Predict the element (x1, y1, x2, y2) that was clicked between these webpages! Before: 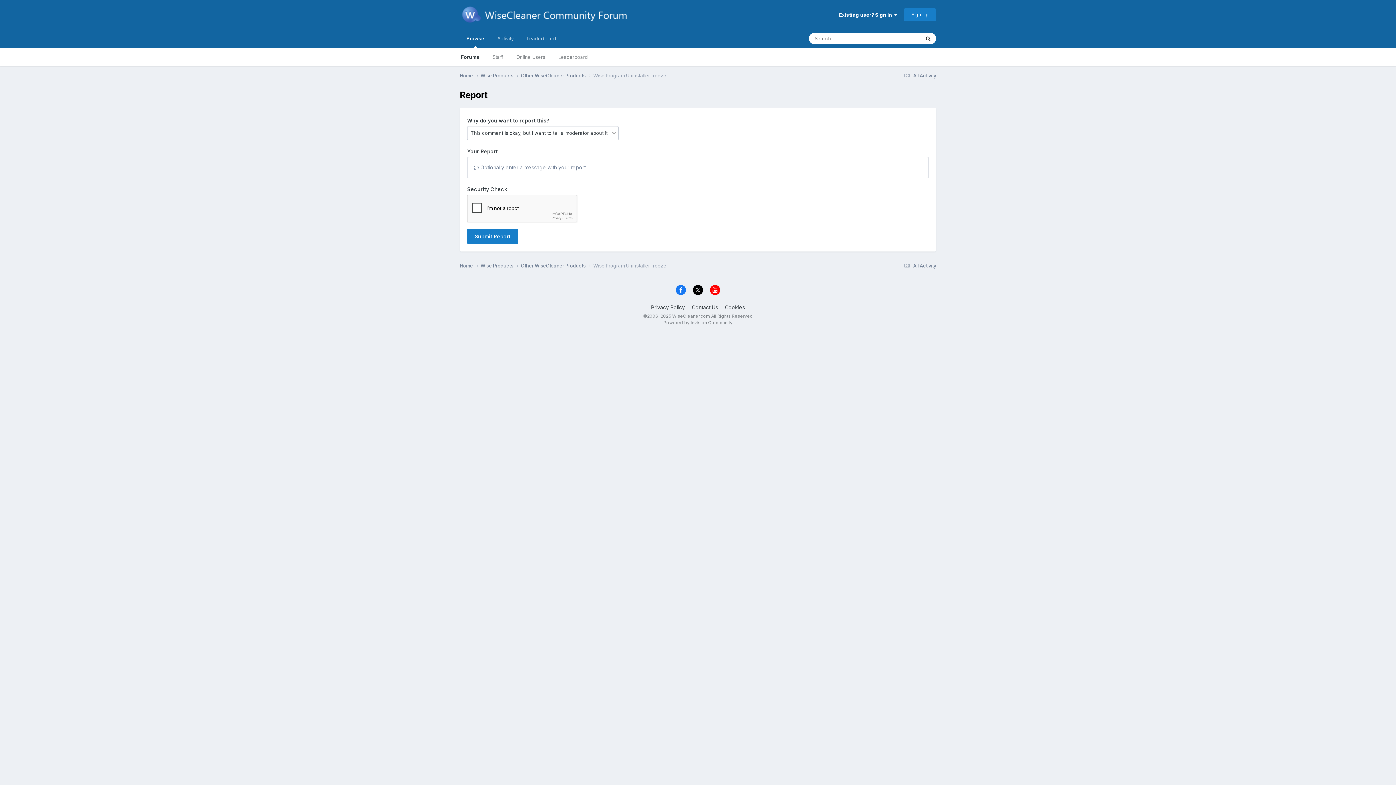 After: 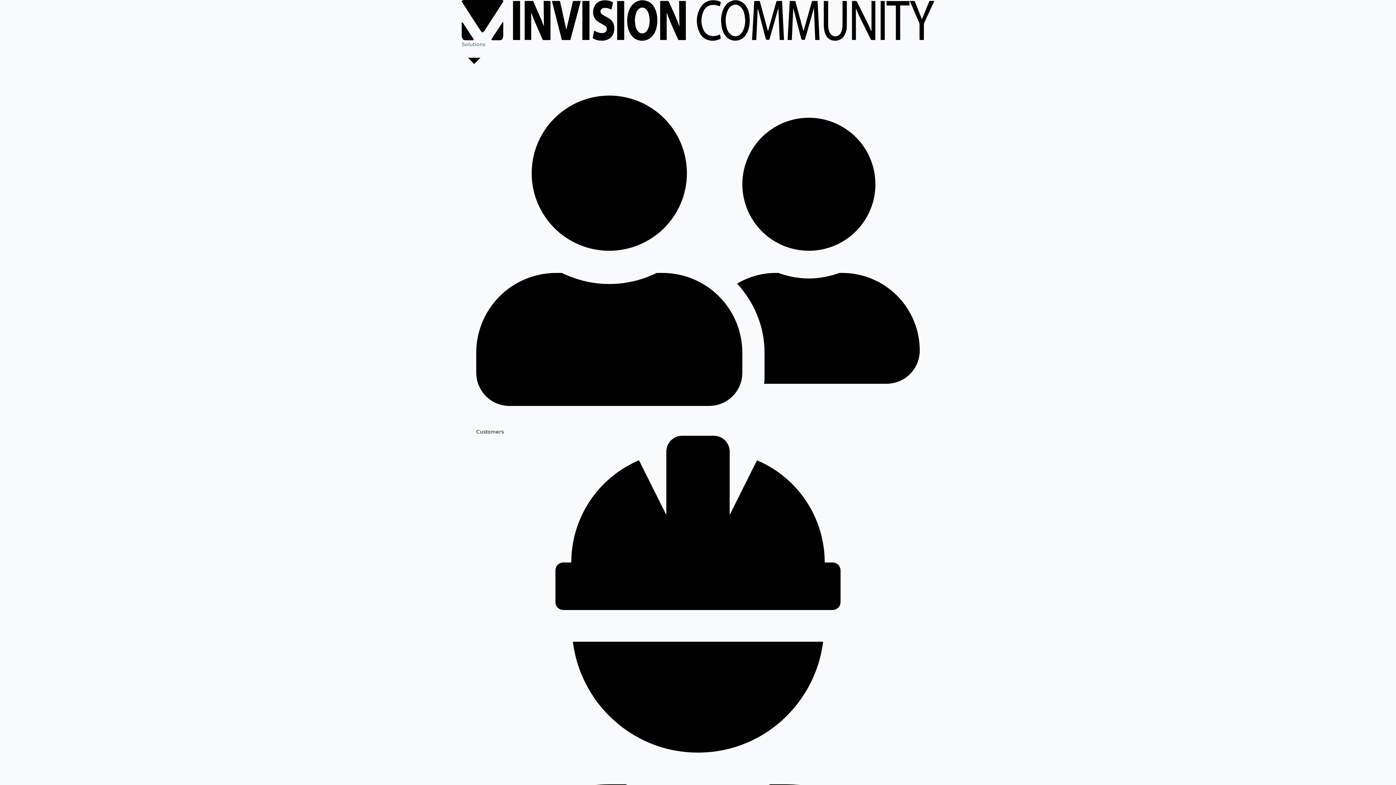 Action: label: Powered by Invision Community bbox: (663, 320, 732, 325)